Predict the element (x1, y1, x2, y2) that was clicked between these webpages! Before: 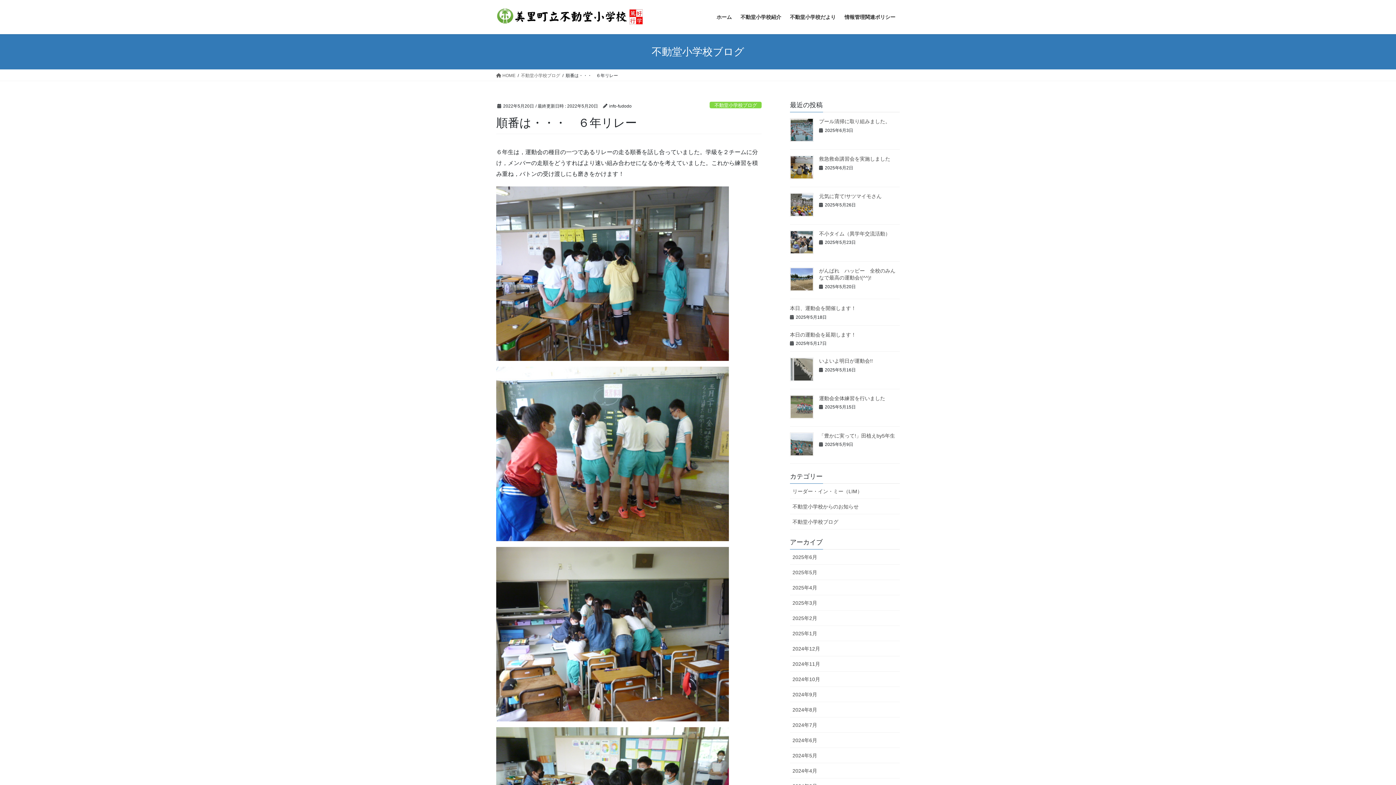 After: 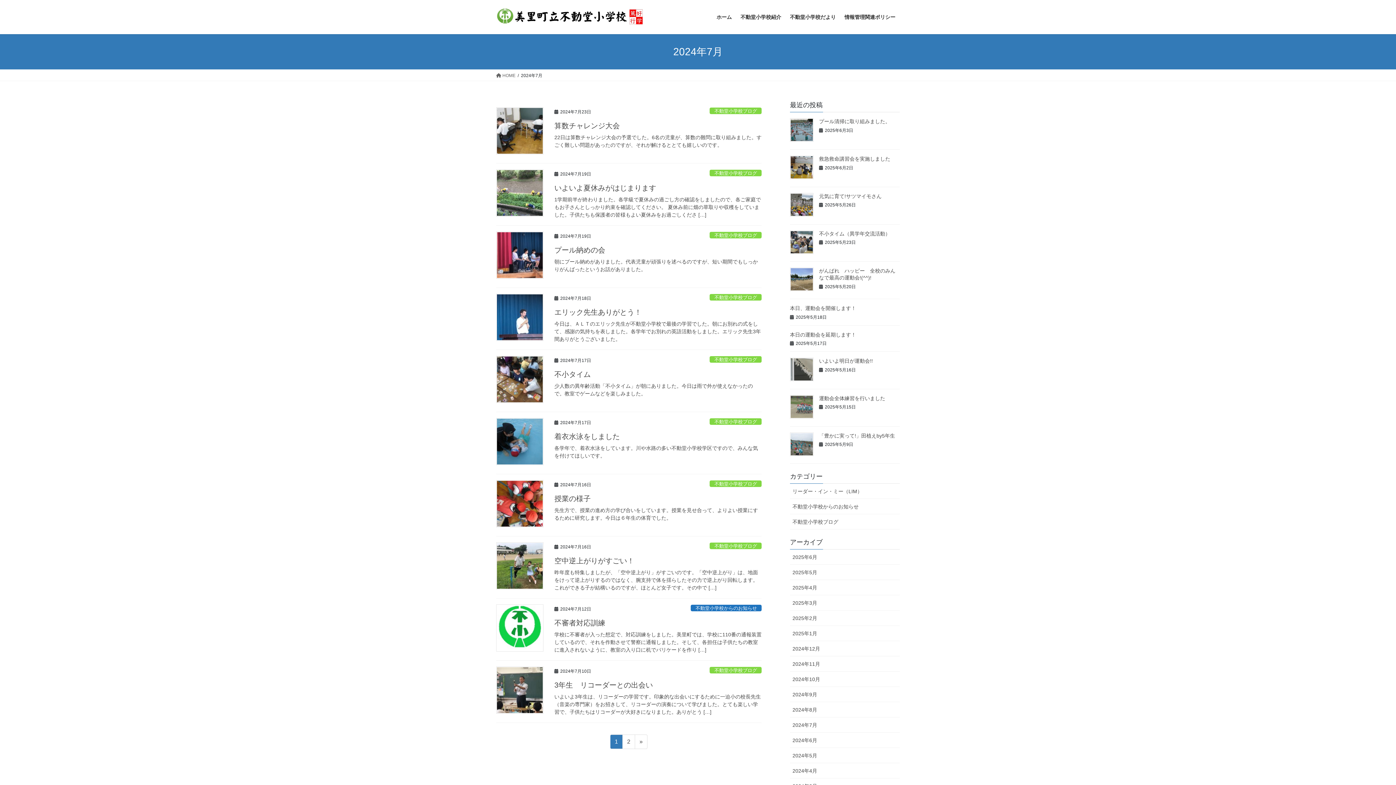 Action: bbox: (790, 717, 900, 733) label: 2024年7月